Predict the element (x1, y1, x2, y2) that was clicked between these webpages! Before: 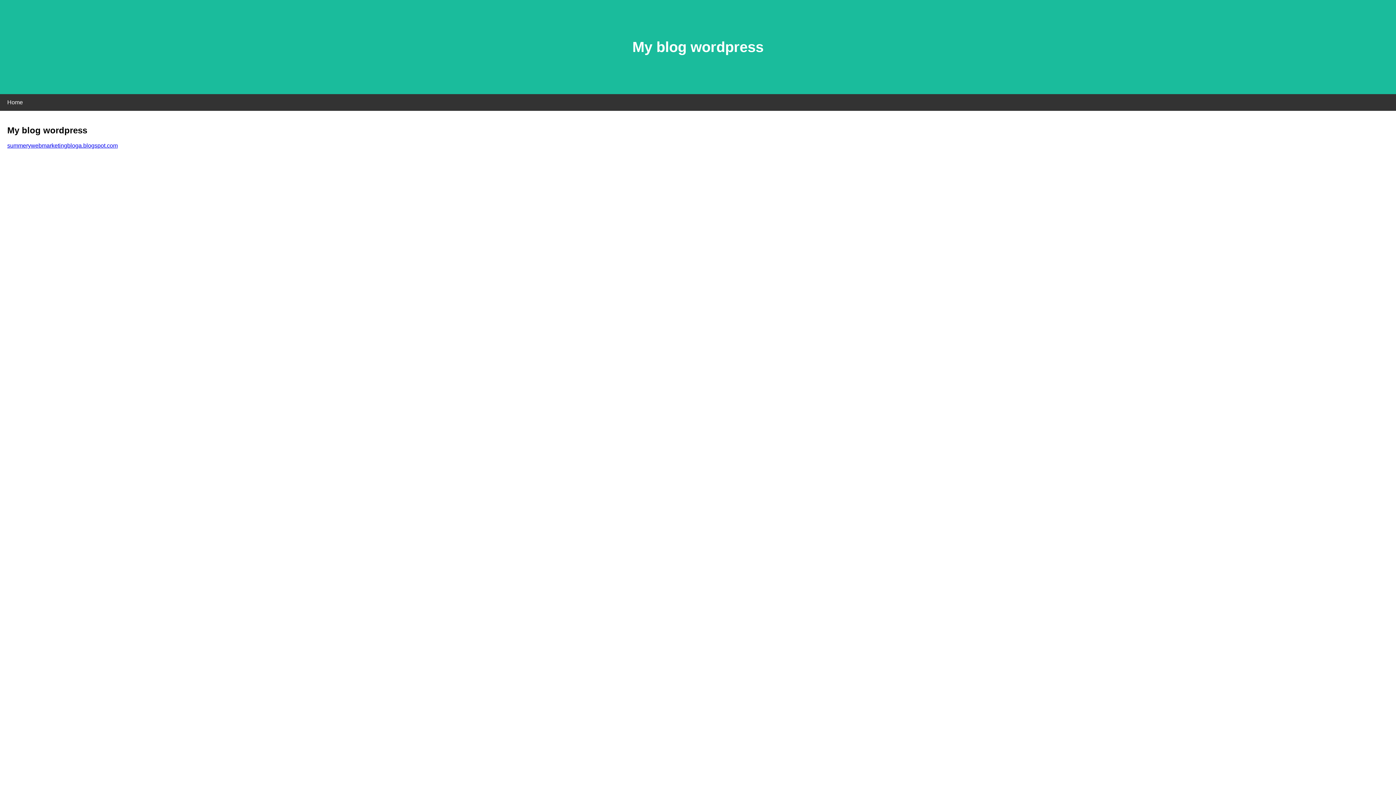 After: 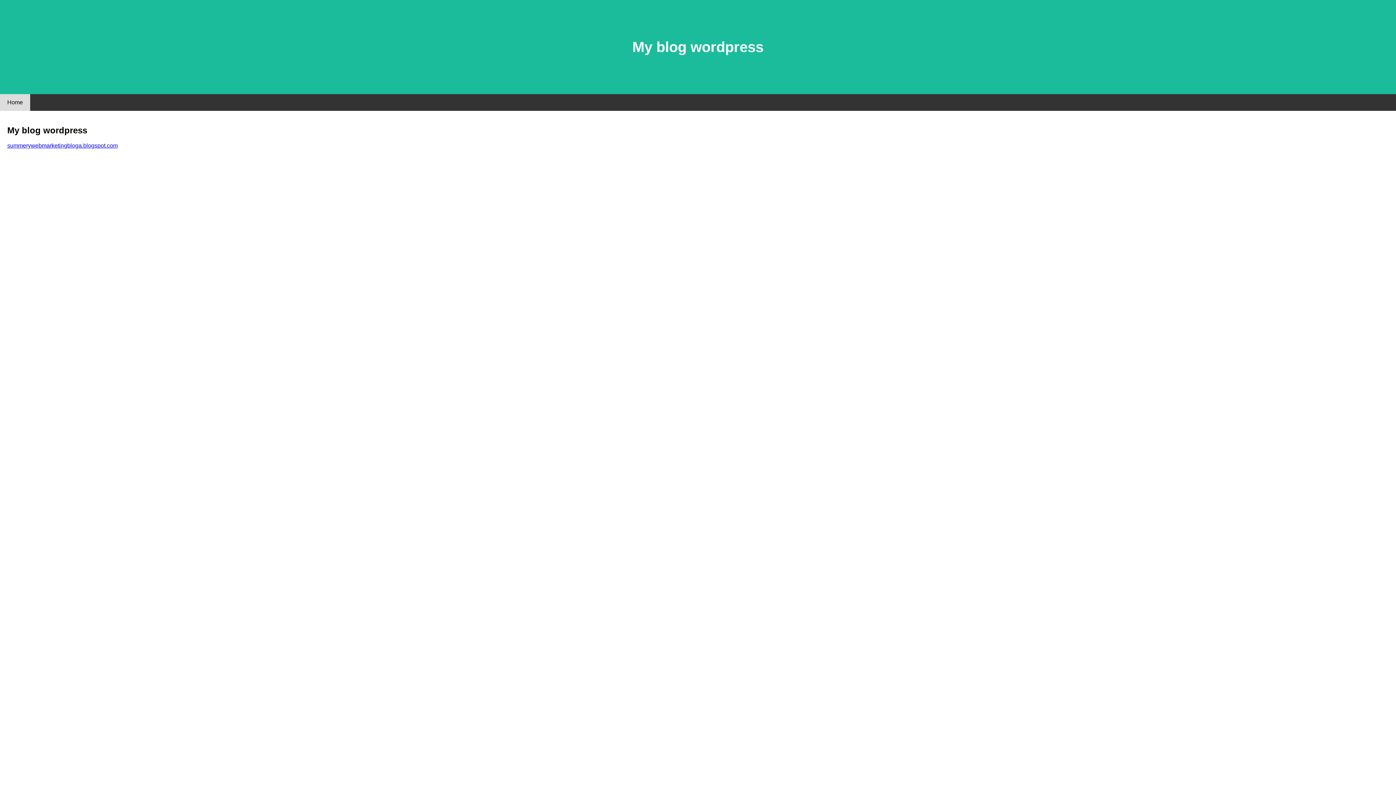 Action: label: Home bbox: (0, 94, 30, 110)